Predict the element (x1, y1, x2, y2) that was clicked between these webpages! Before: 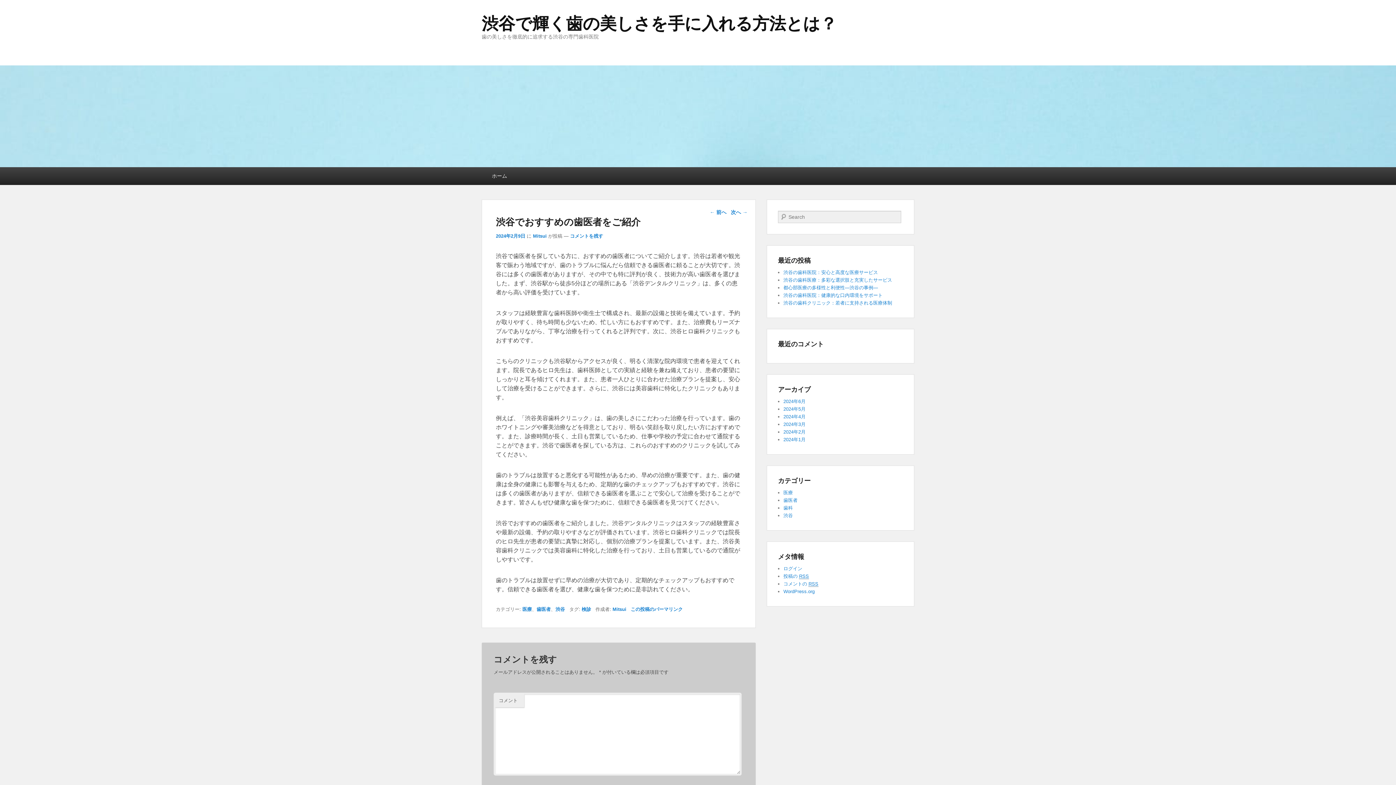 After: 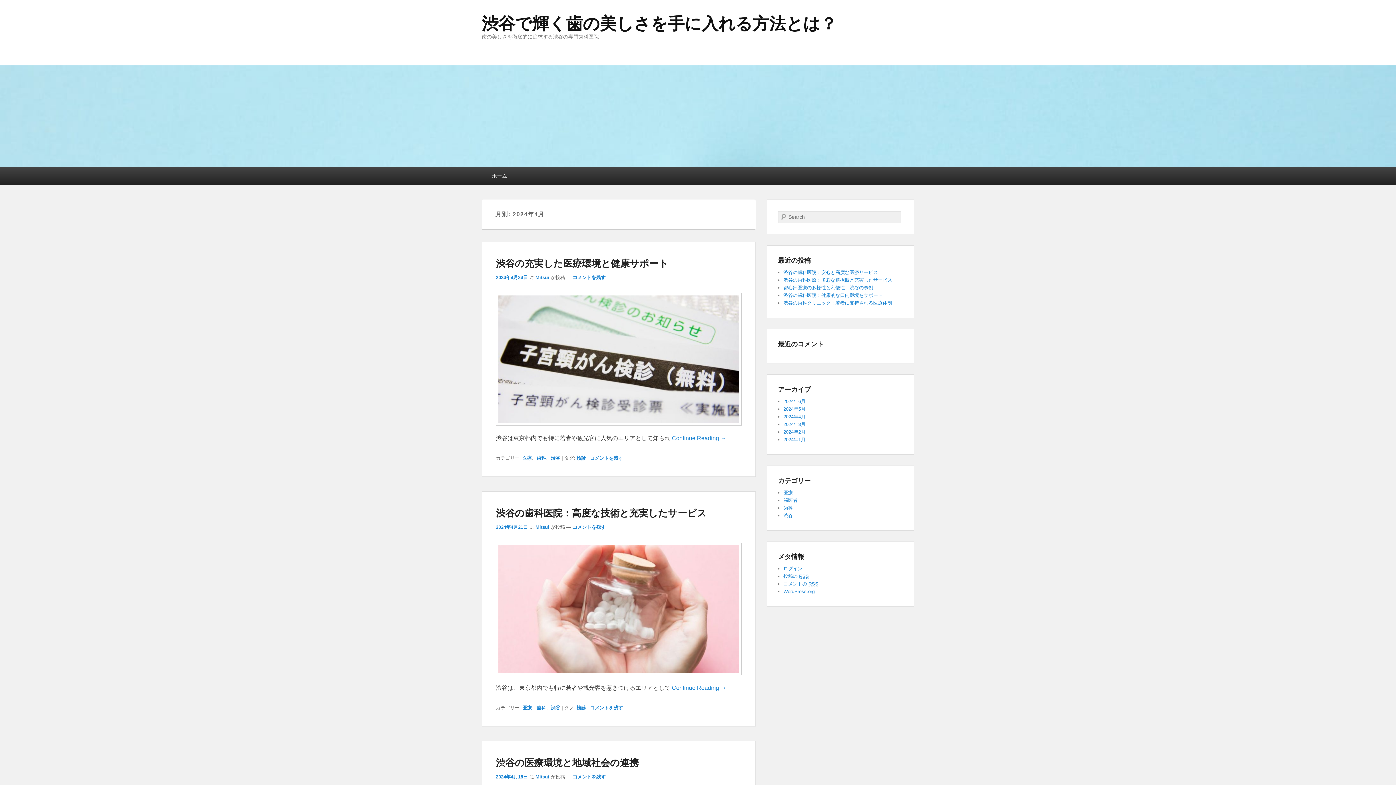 Action: label: 2024年4月 bbox: (783, 414, 805, 419)